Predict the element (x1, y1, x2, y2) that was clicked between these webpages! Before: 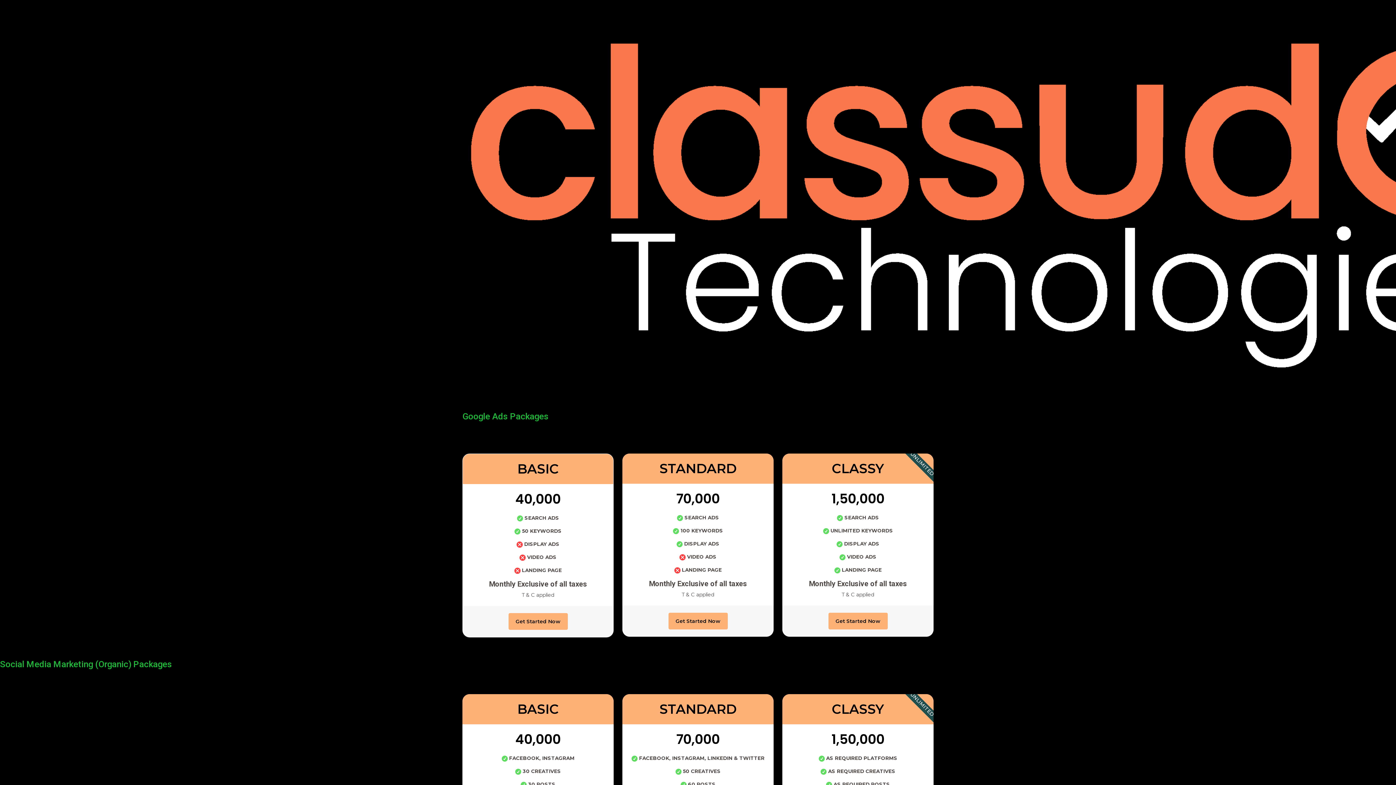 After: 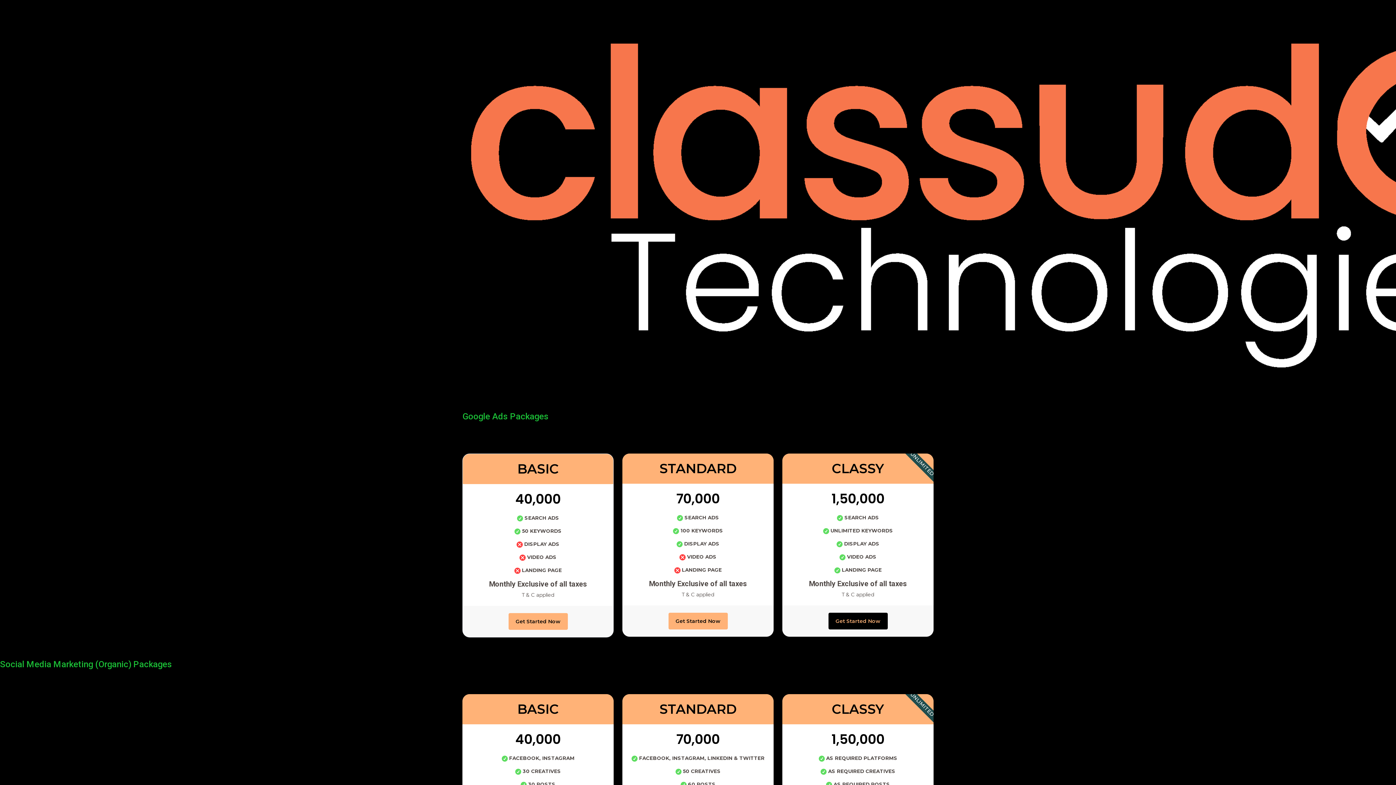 Action: bbox: (828, 613, 887, 629) label: Get Started Now